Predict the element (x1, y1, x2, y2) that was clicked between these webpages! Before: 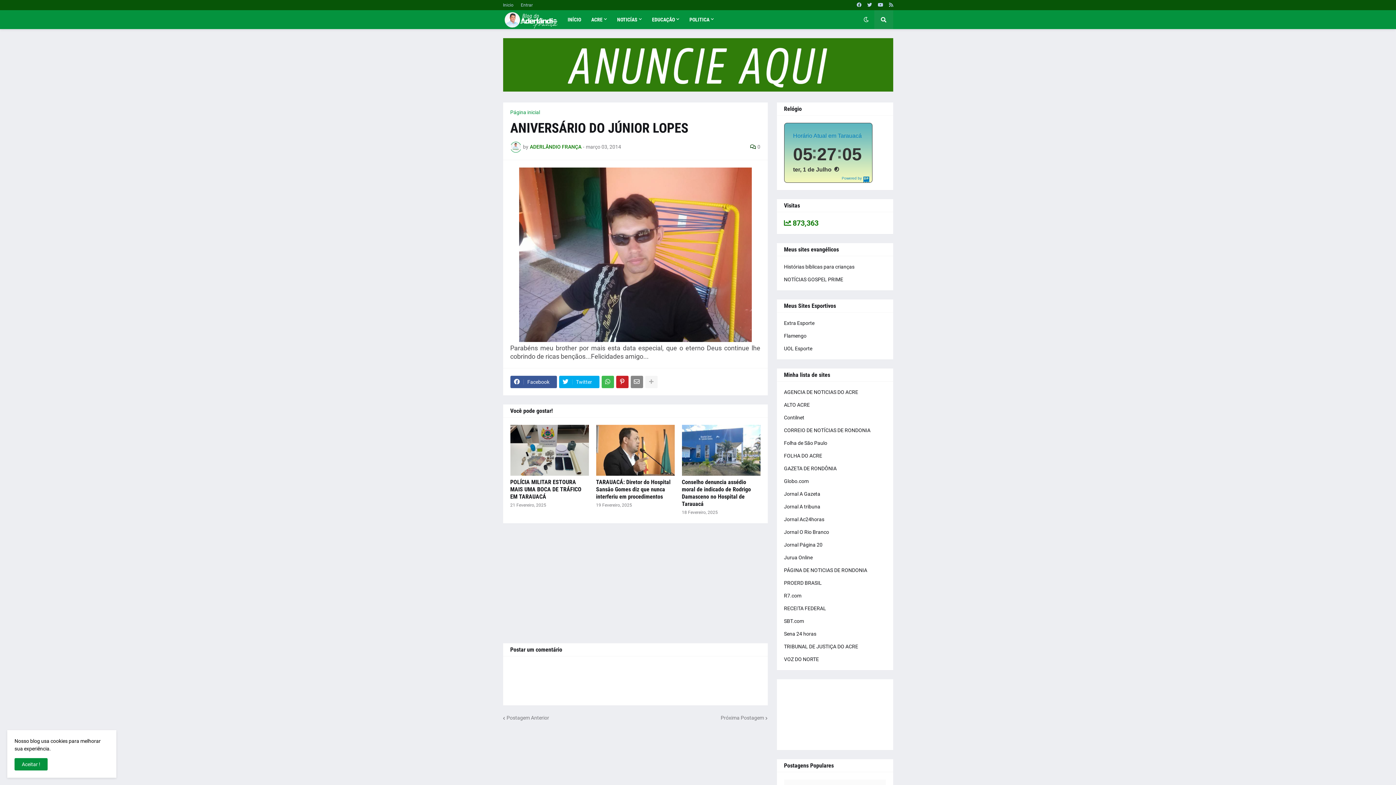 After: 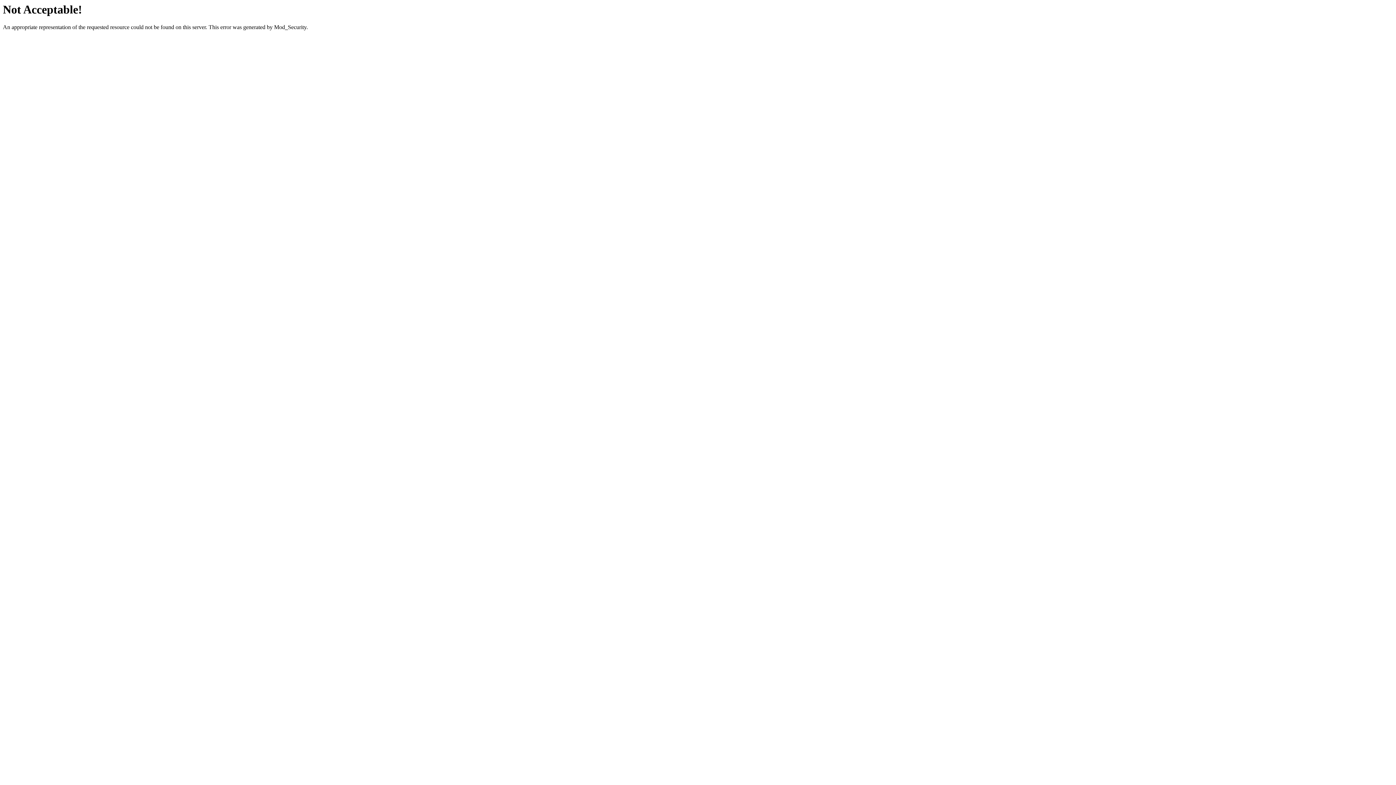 Action: label: PROERD BRASIL bbox: (784, 576, 886, 589)